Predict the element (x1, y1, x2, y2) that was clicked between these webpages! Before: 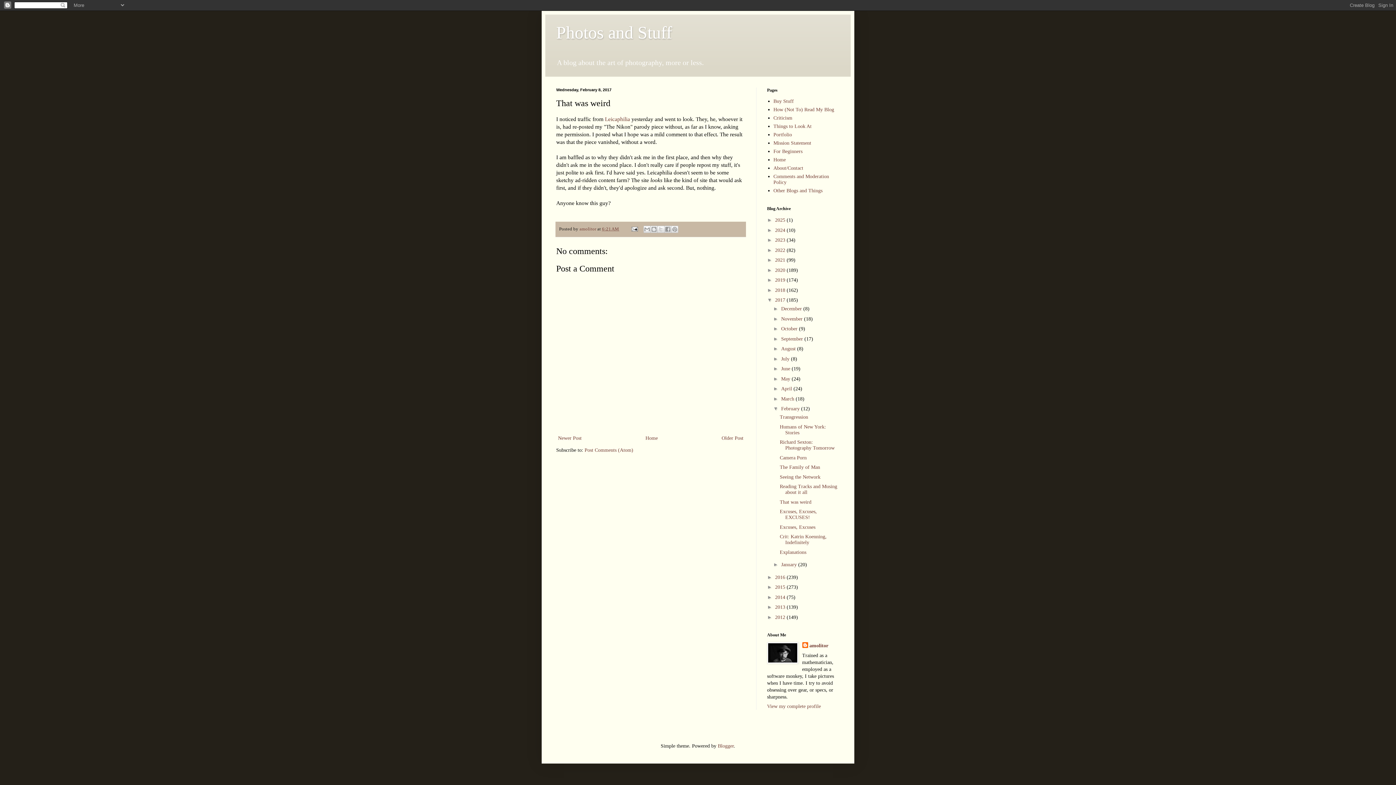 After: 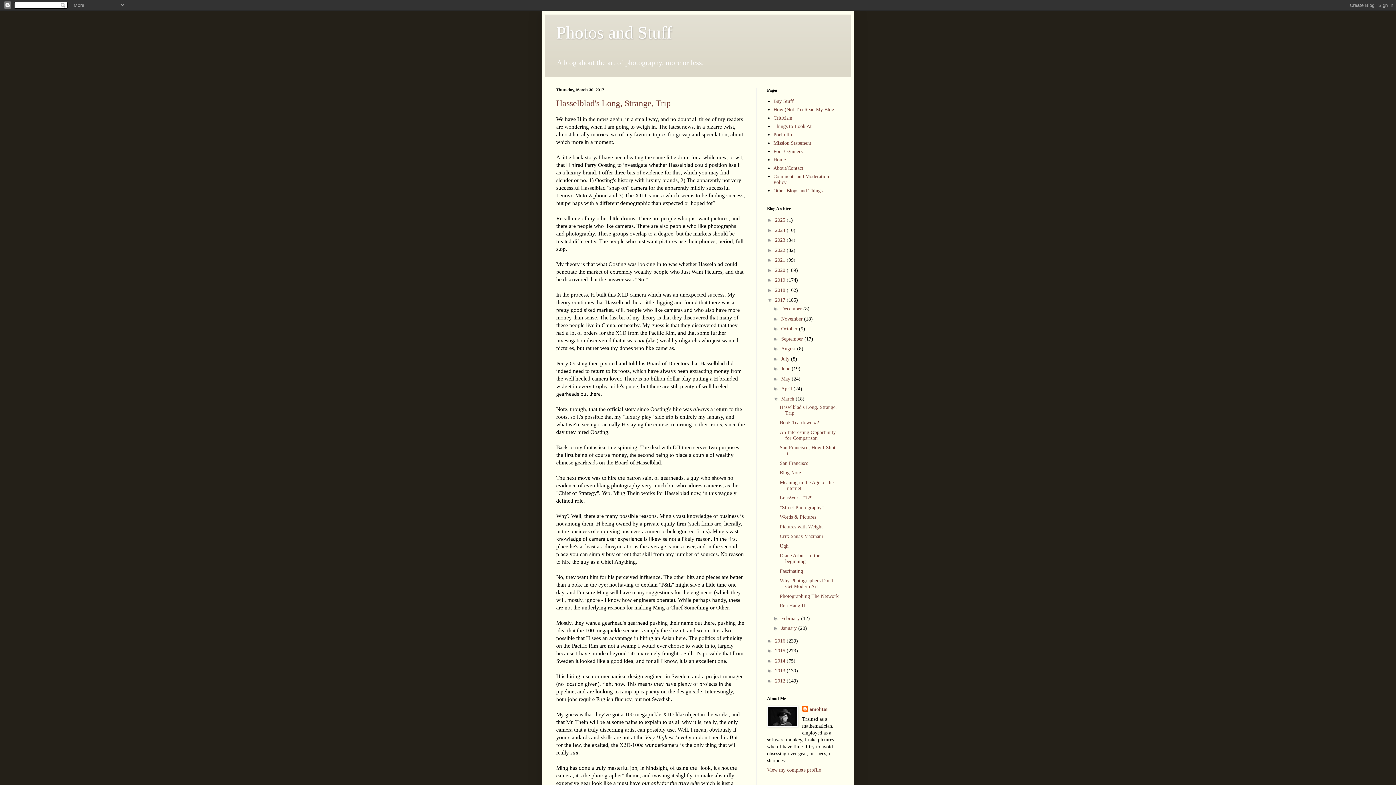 Action: label: March  bbox: (781, 396, 795, 401)